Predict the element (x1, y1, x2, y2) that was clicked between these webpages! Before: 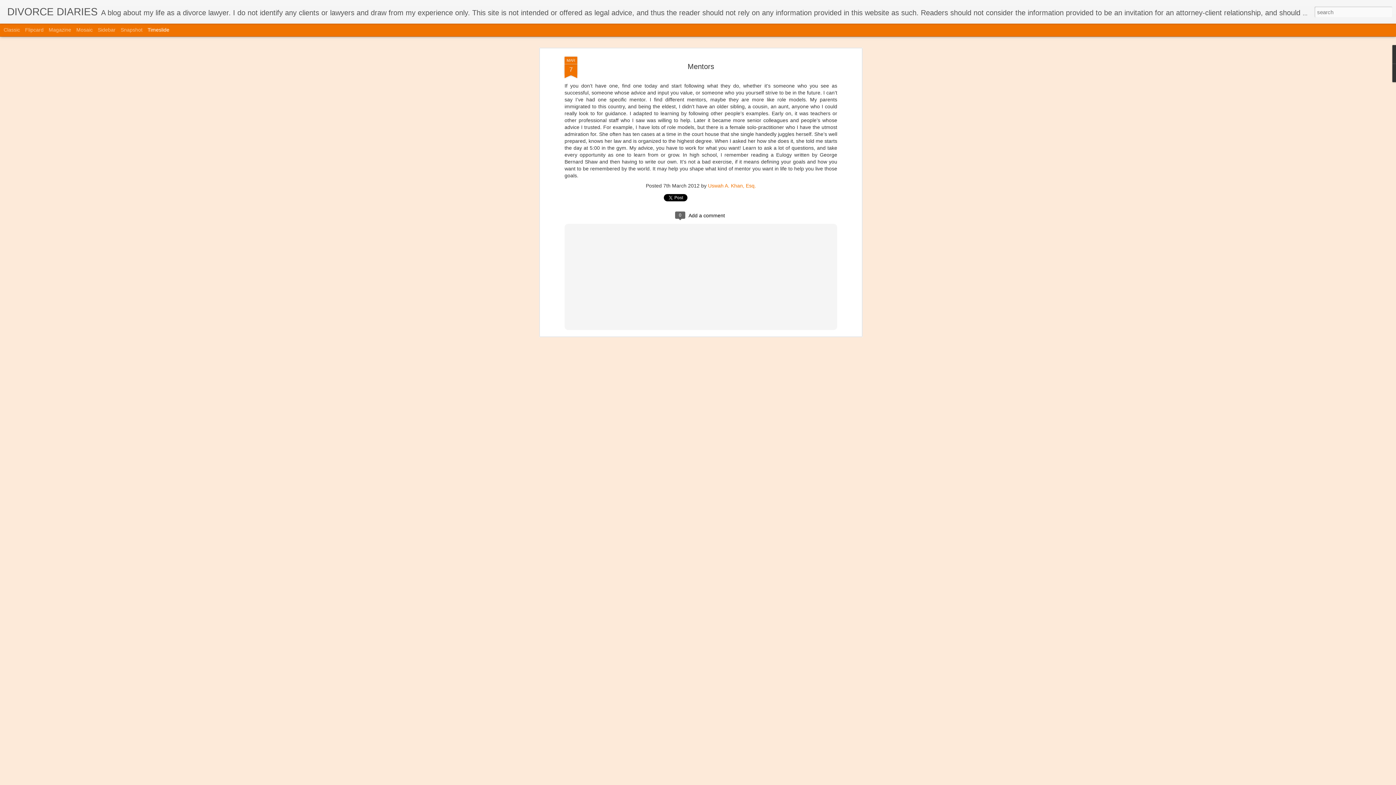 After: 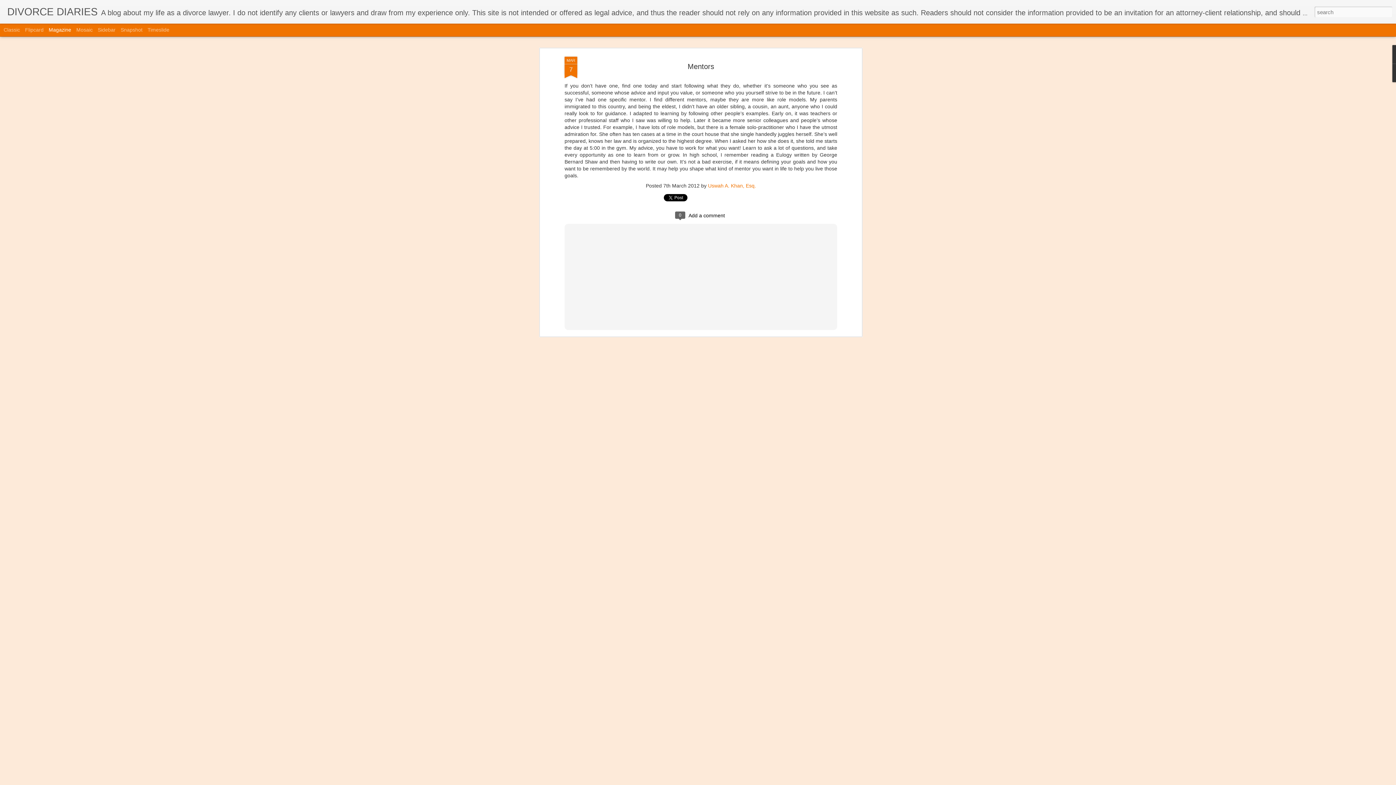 Action: bbox: (48, 26, 71, 32) label: Magazine